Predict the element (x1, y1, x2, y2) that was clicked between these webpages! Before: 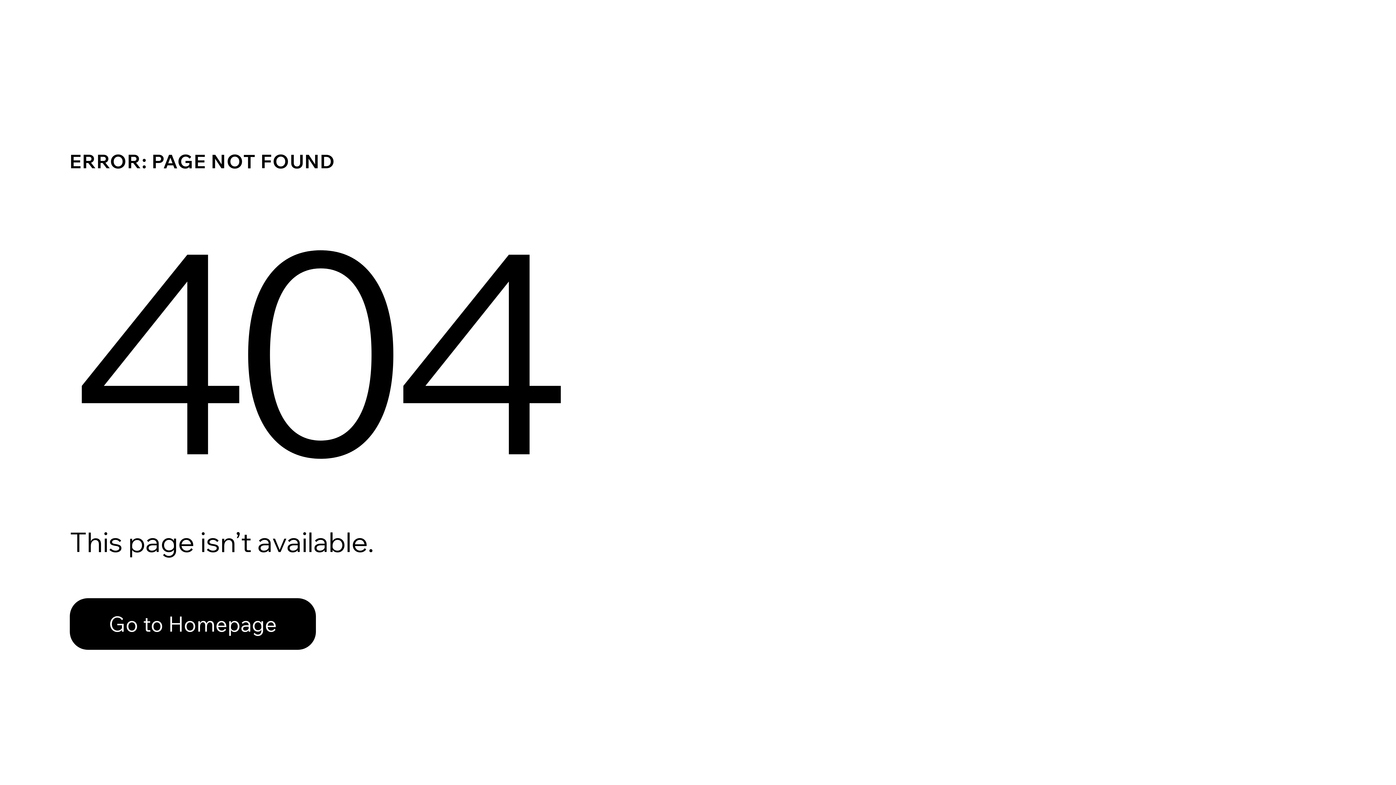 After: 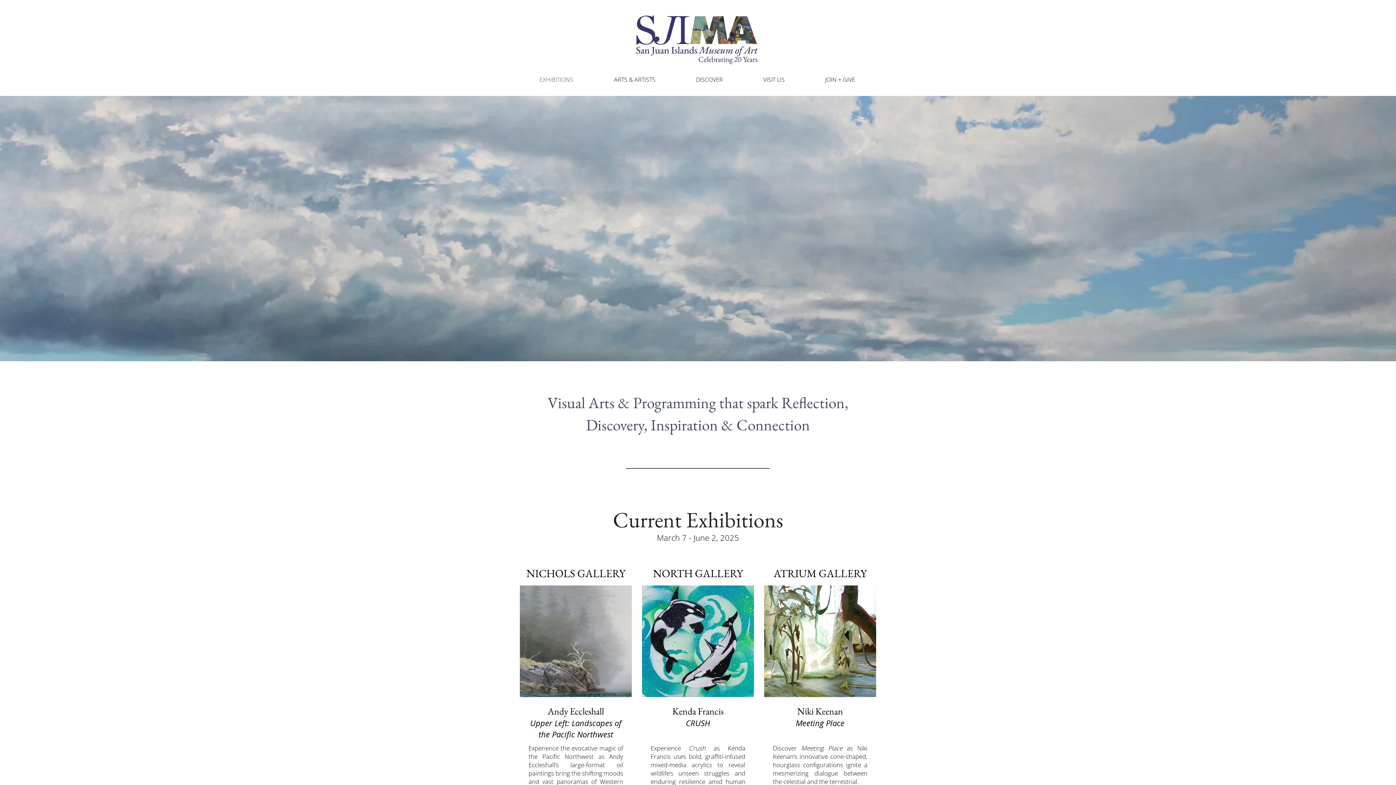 Action: bbox: (69, 598, 316, 650) label: Go to Homepage